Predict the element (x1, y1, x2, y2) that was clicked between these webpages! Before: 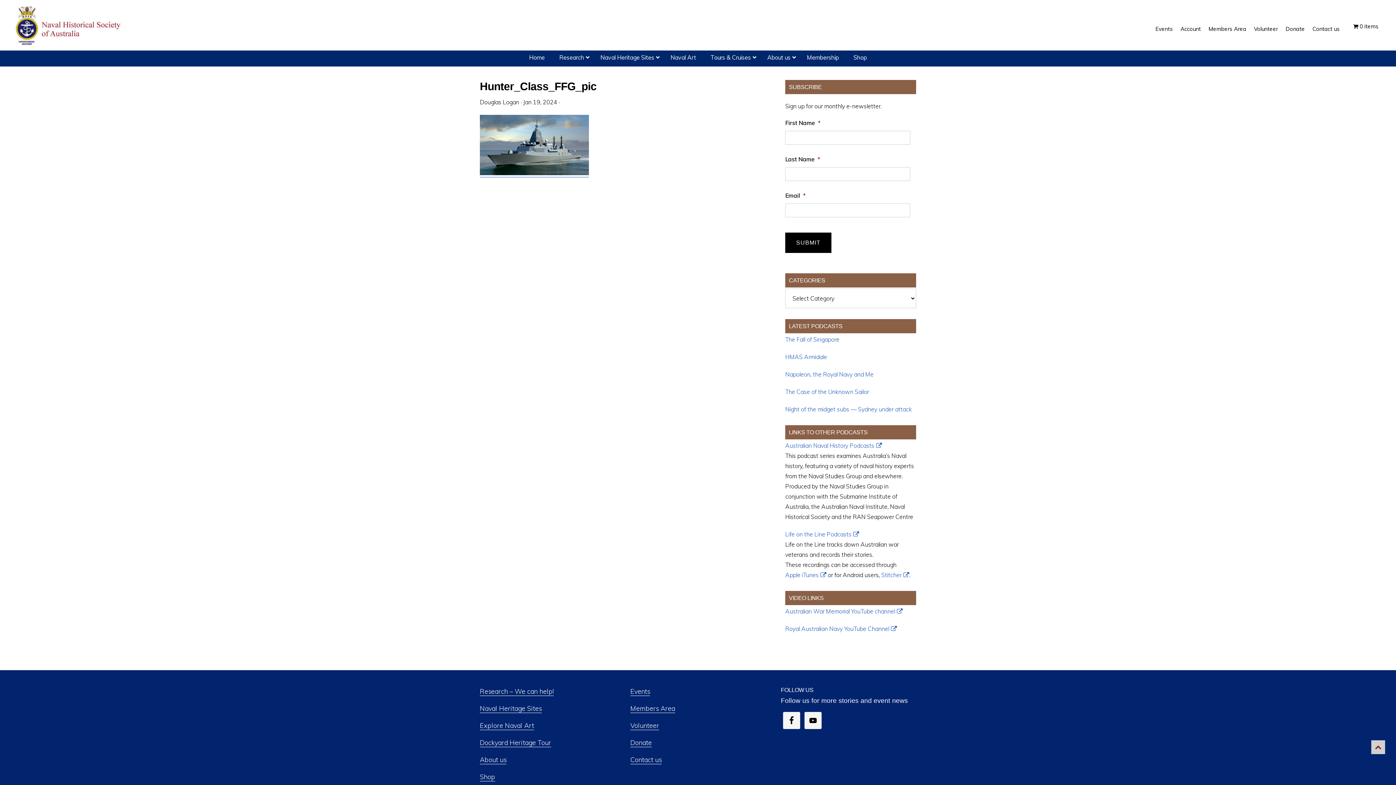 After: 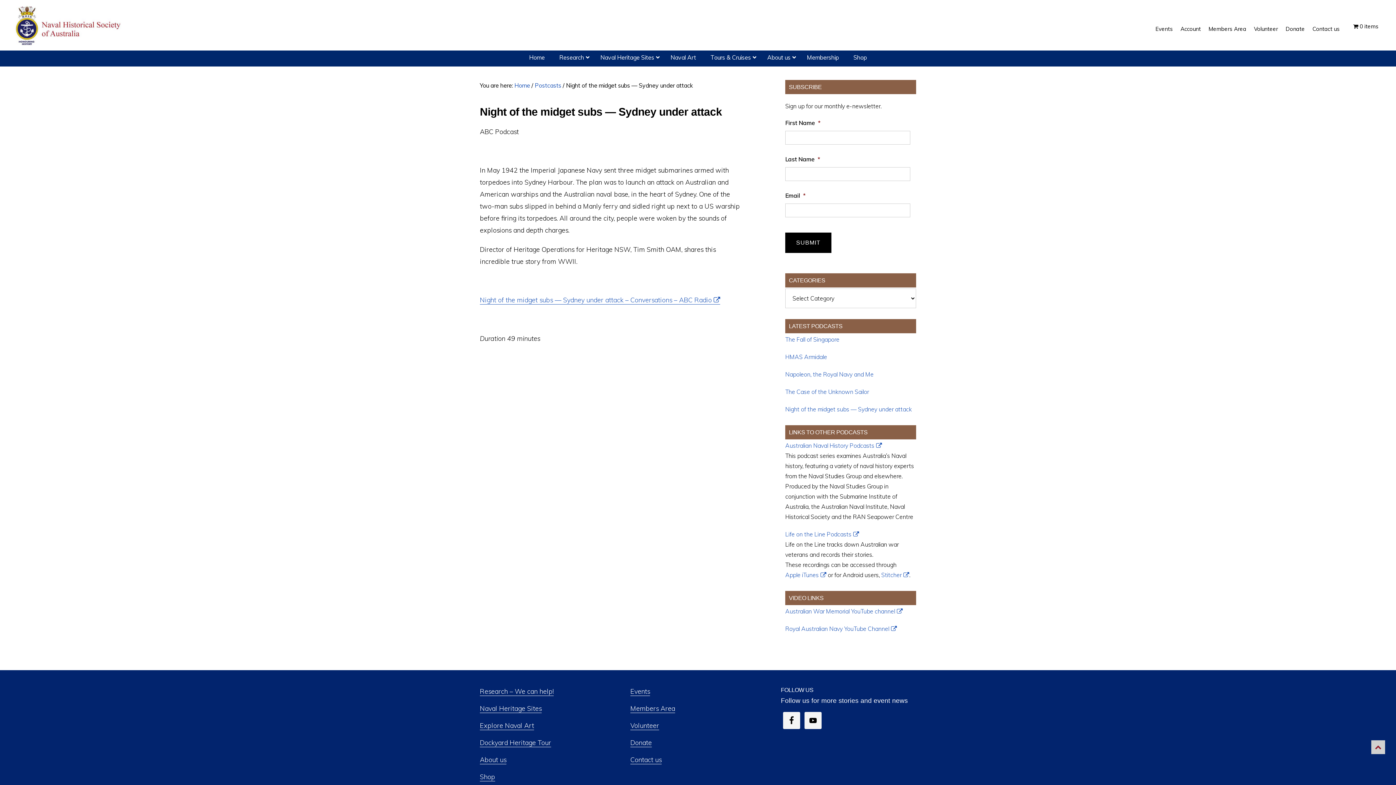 Action: bbox: (785, 405, 912, 413) label: Night of the midget subs — Sydney under attack